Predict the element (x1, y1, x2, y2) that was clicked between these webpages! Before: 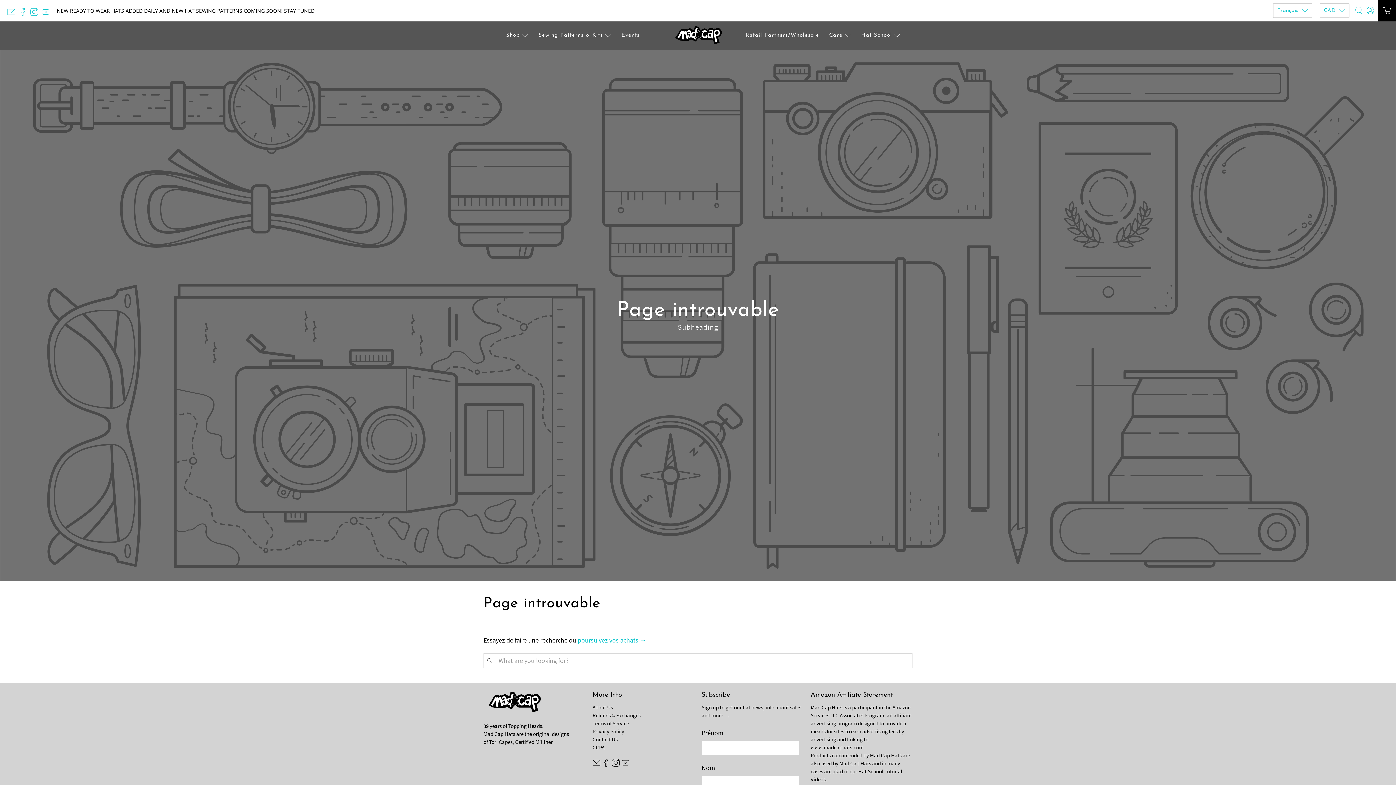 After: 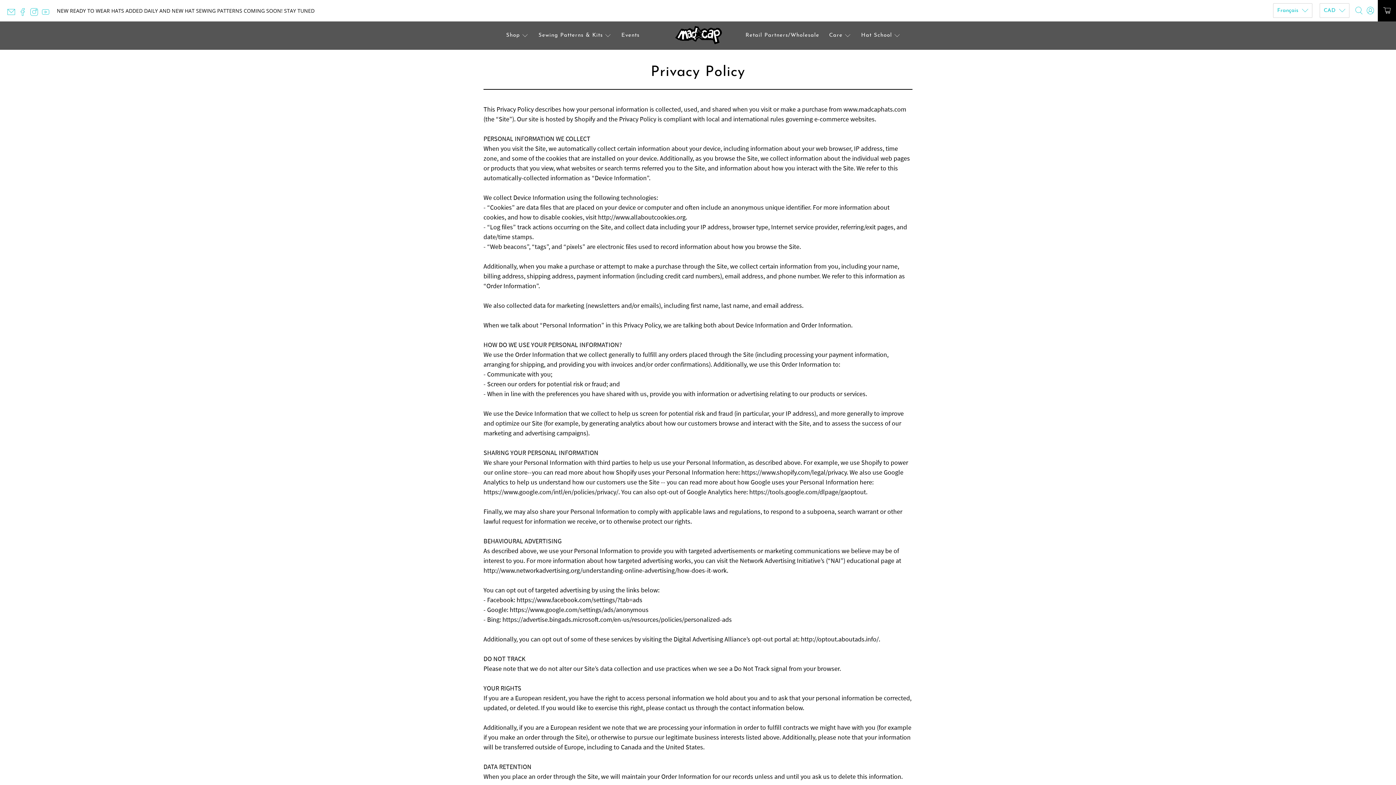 Action: label: Privacy Policy bbox: (592, 728, 624, 735)